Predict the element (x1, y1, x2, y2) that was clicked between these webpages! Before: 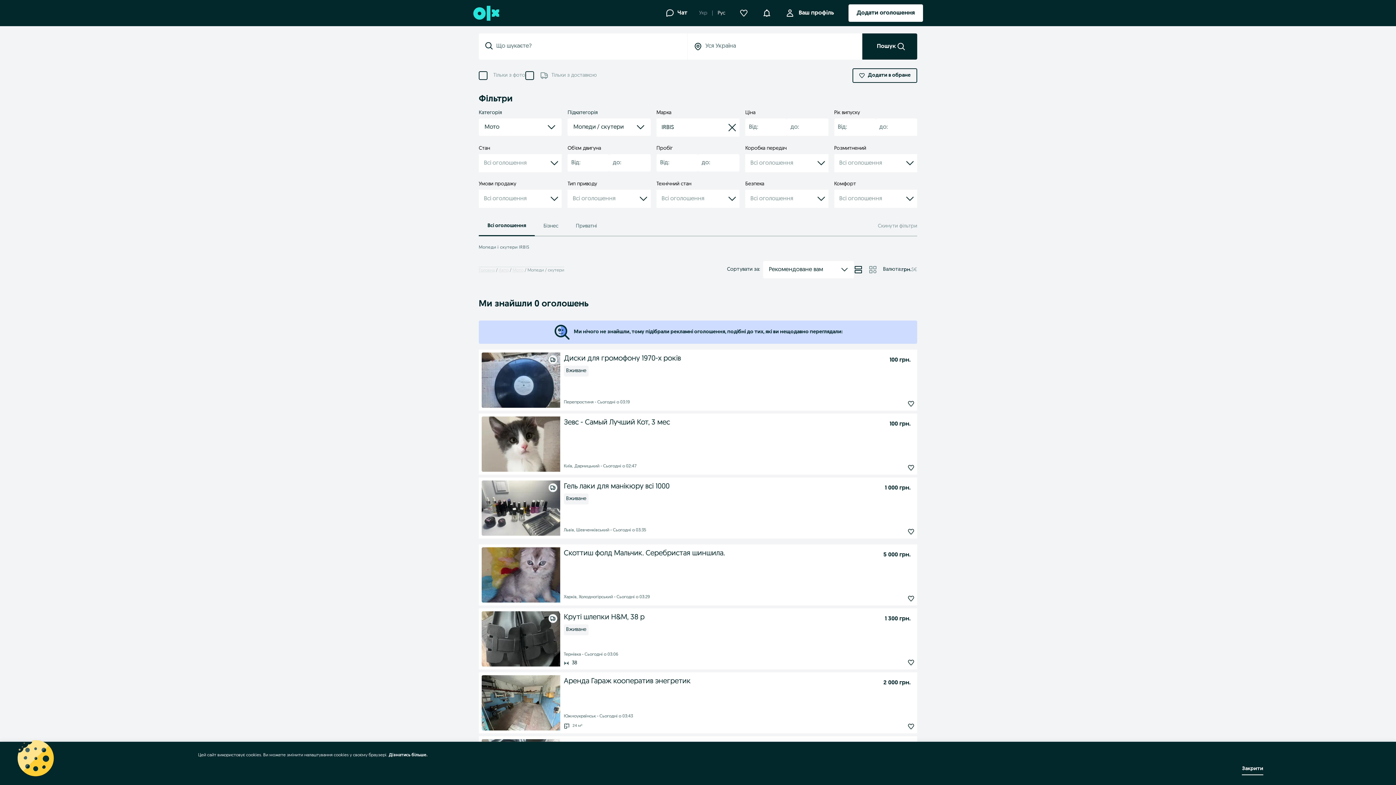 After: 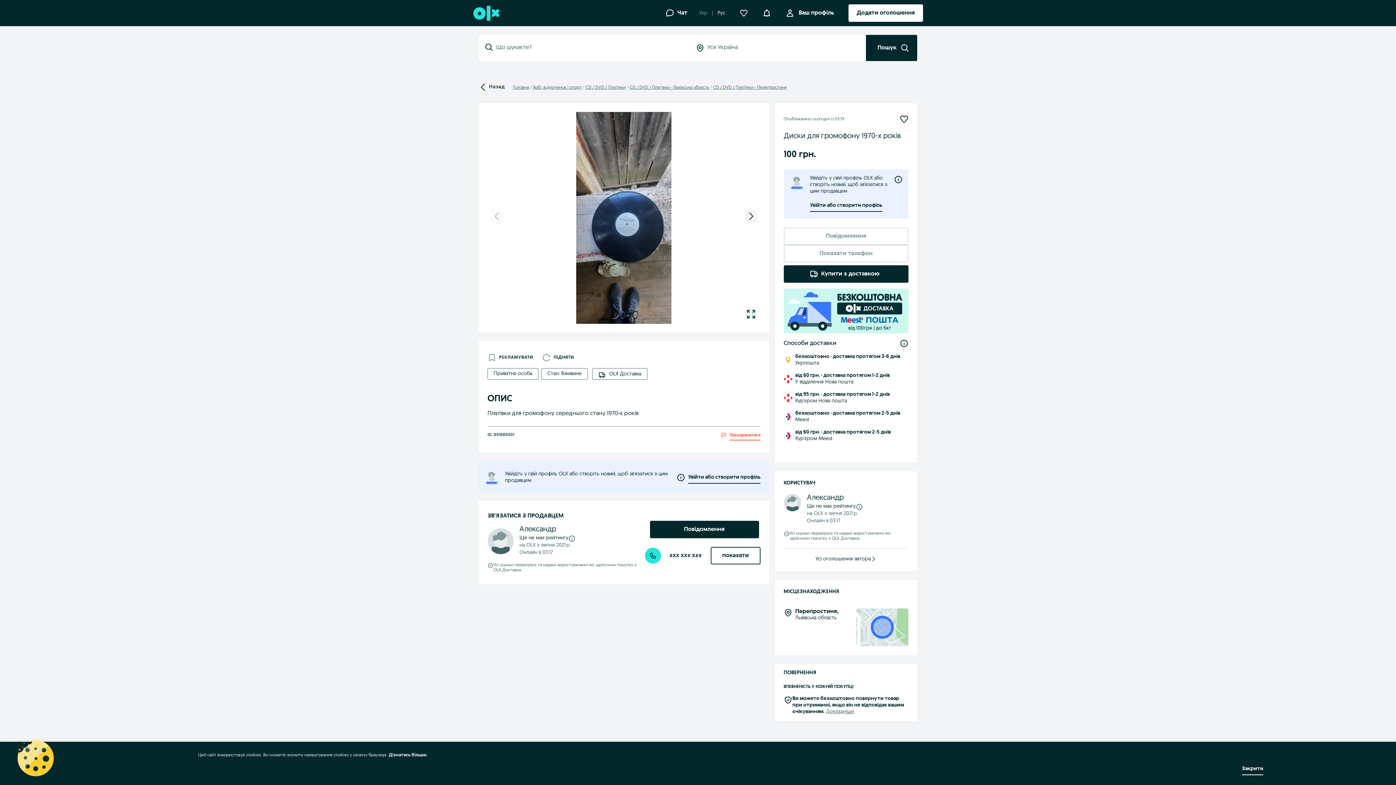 Action: label: Диски для громофону 1970-х років bbox: (564, 352, 886, 364)